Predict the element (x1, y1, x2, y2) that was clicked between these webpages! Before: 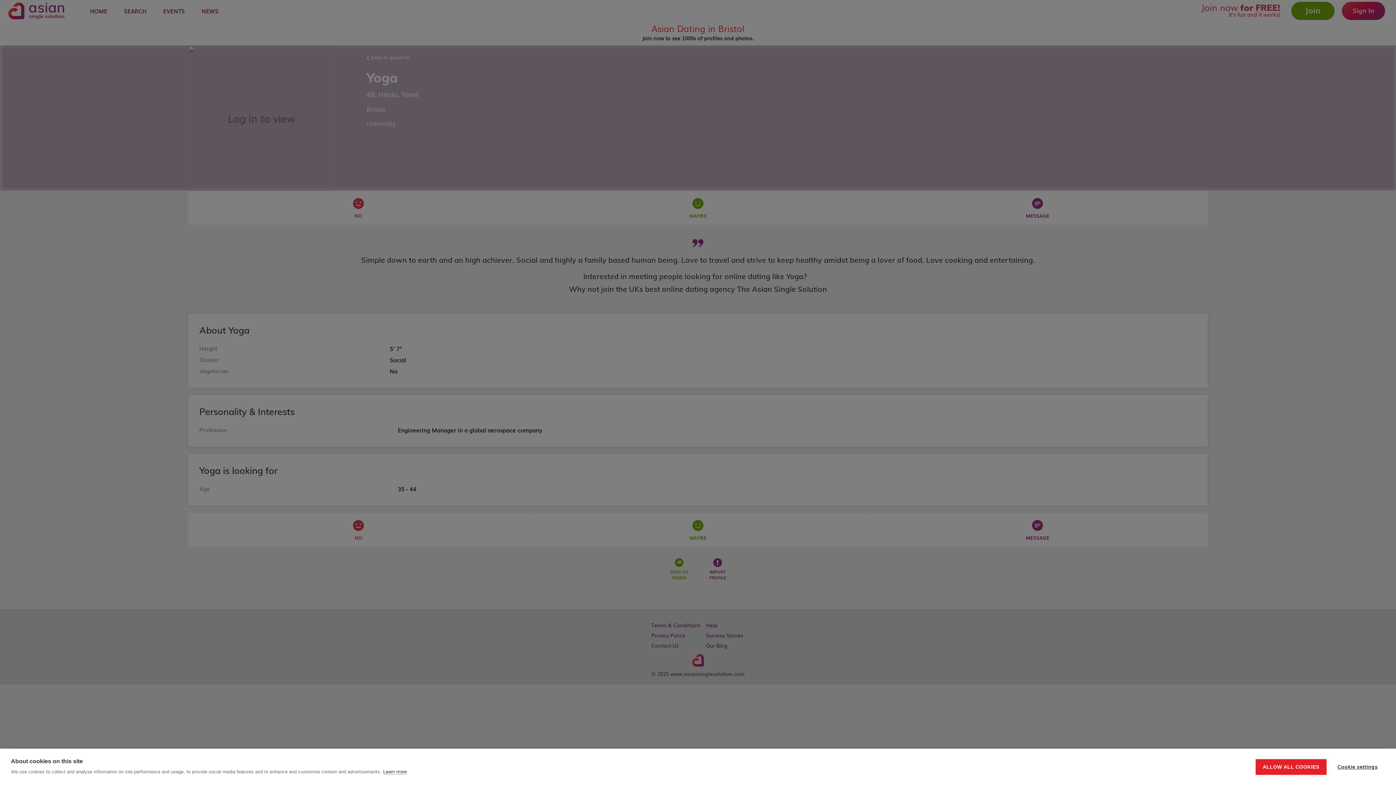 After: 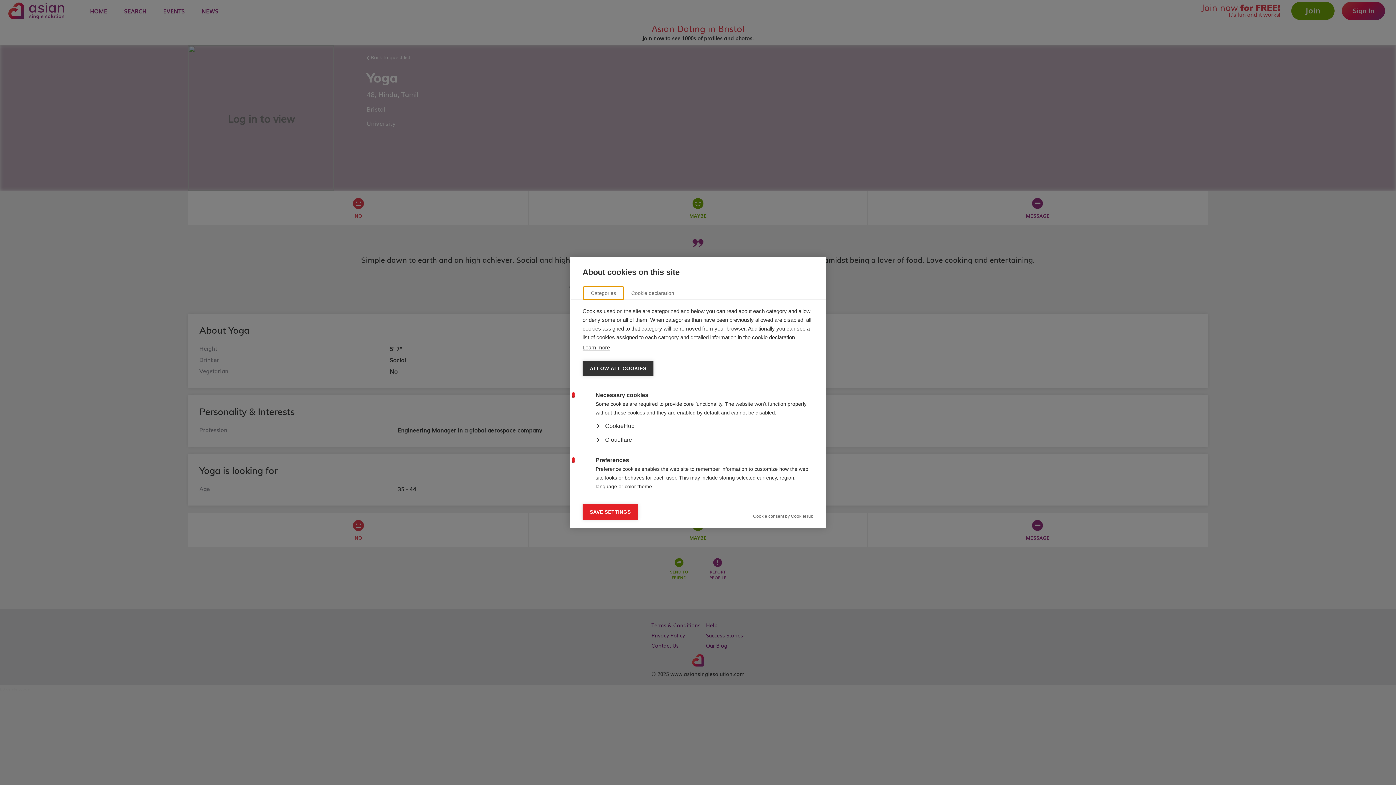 Action: bbox: (1330, 759, 1385, 775) label: Cookie settings